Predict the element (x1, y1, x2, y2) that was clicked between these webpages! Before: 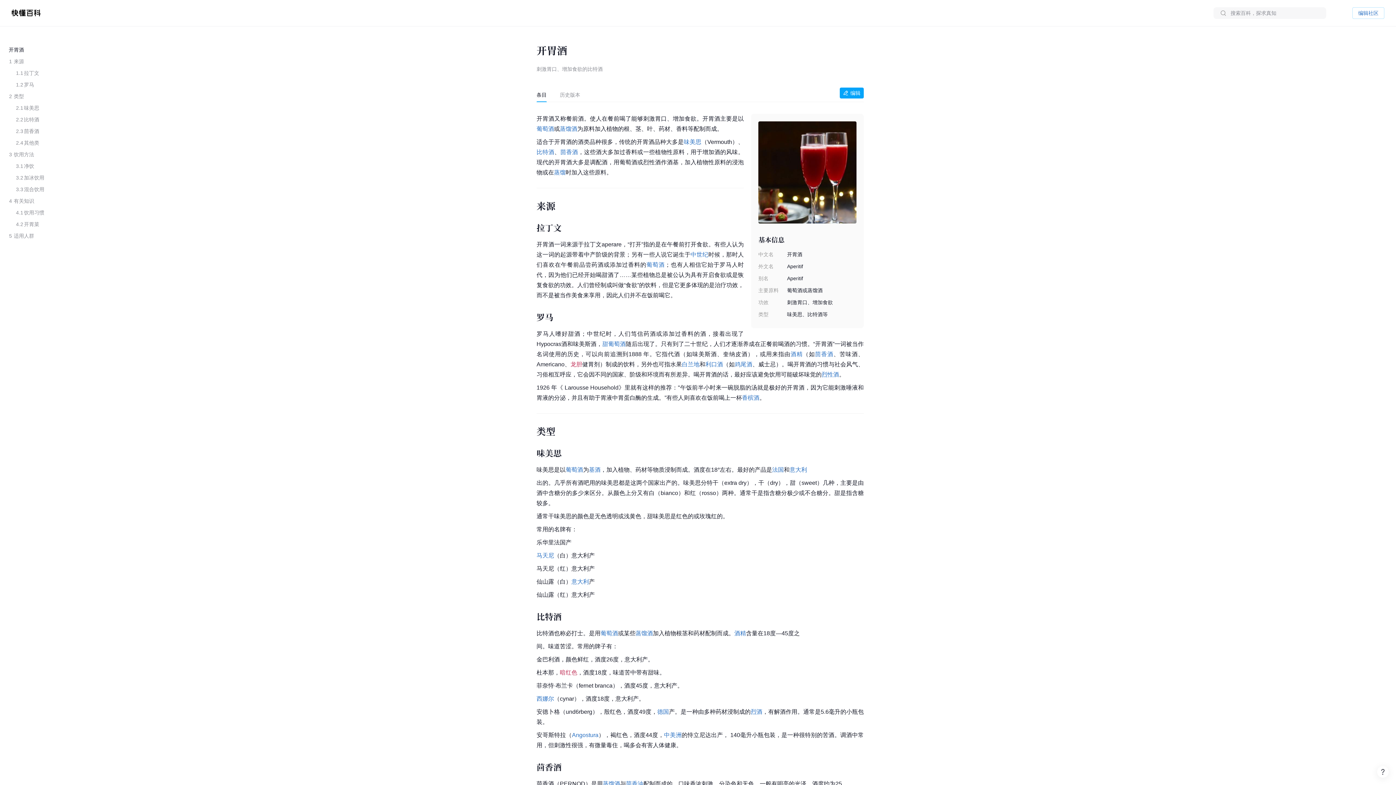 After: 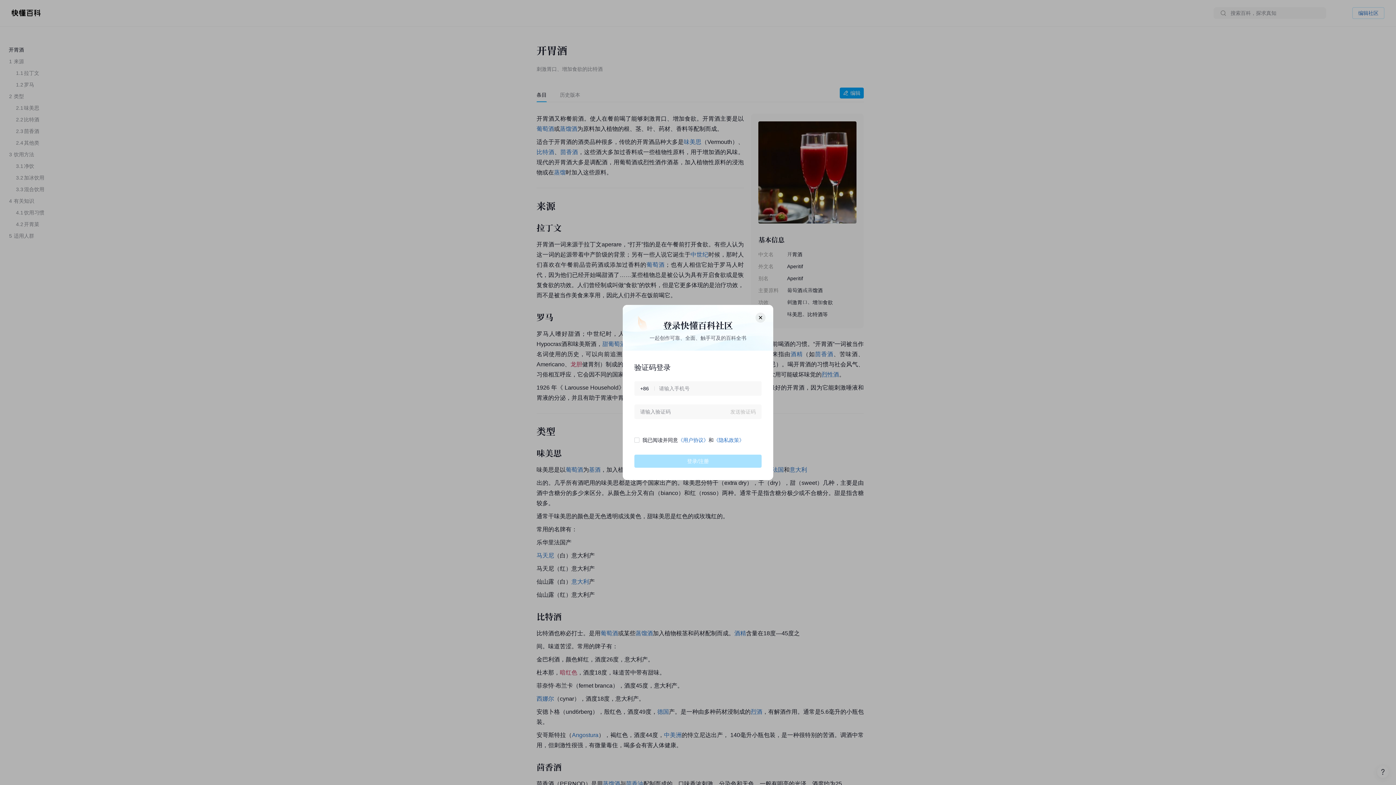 Action: label: 编辑 bbox: (840, 87, 864, 98)